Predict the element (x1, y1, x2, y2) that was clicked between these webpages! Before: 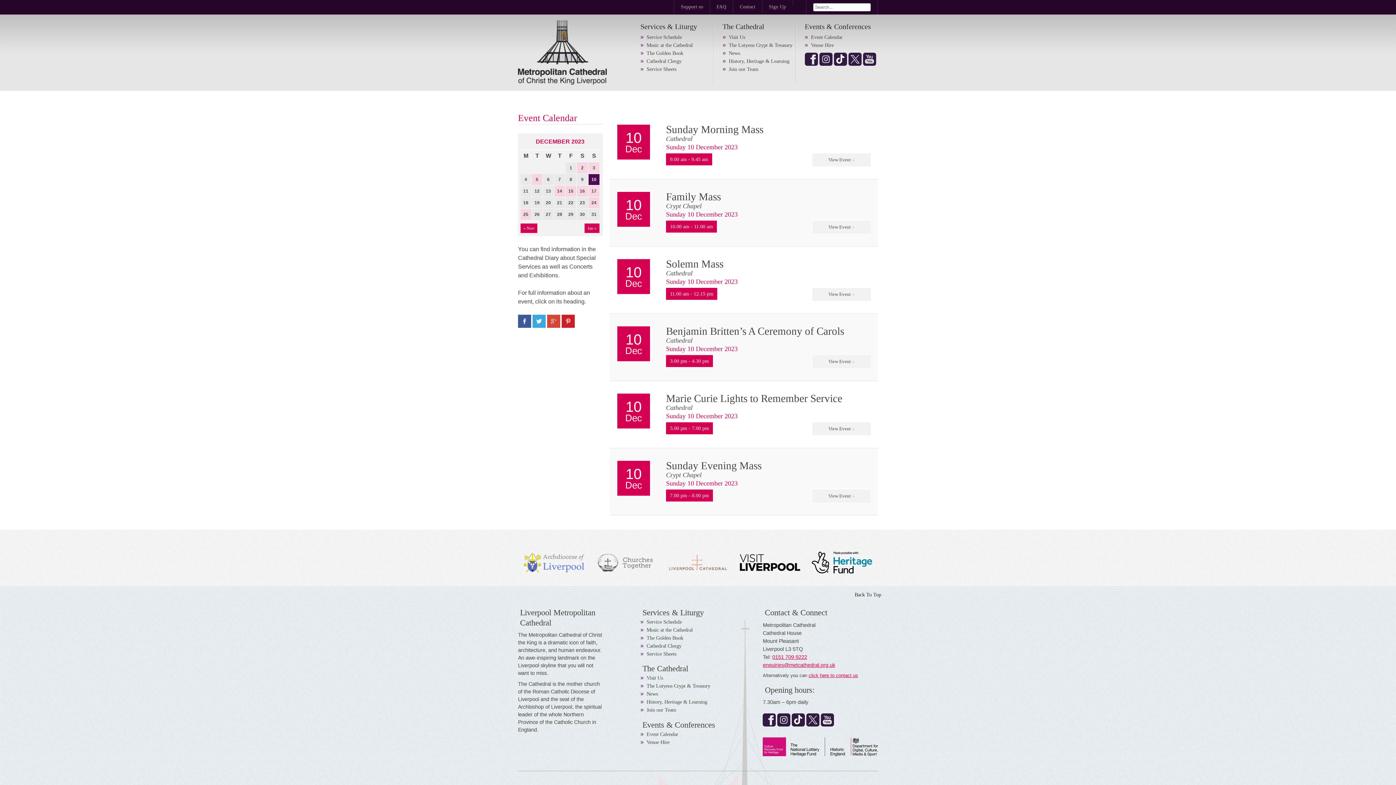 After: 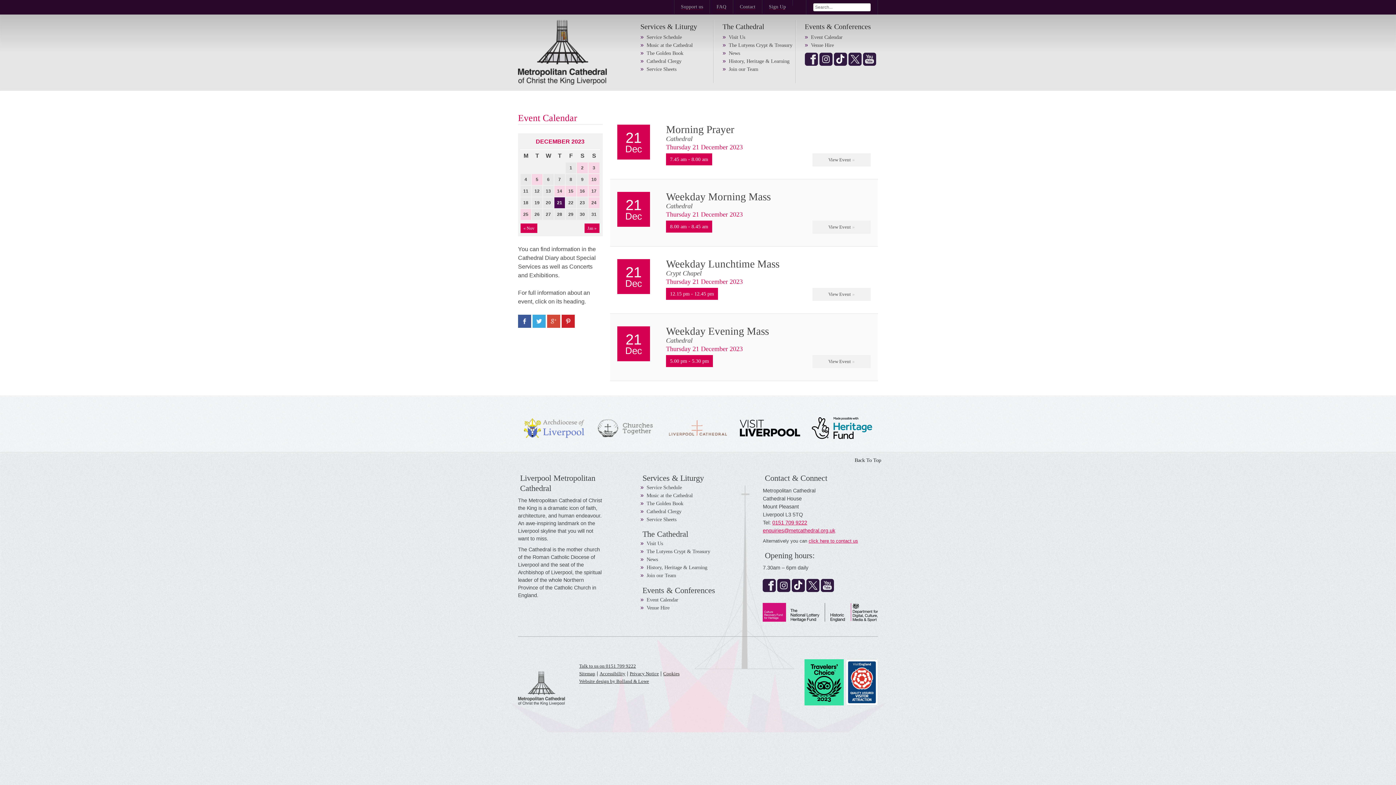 Action: label: 21 bbox: (554, 197, 565, 208)